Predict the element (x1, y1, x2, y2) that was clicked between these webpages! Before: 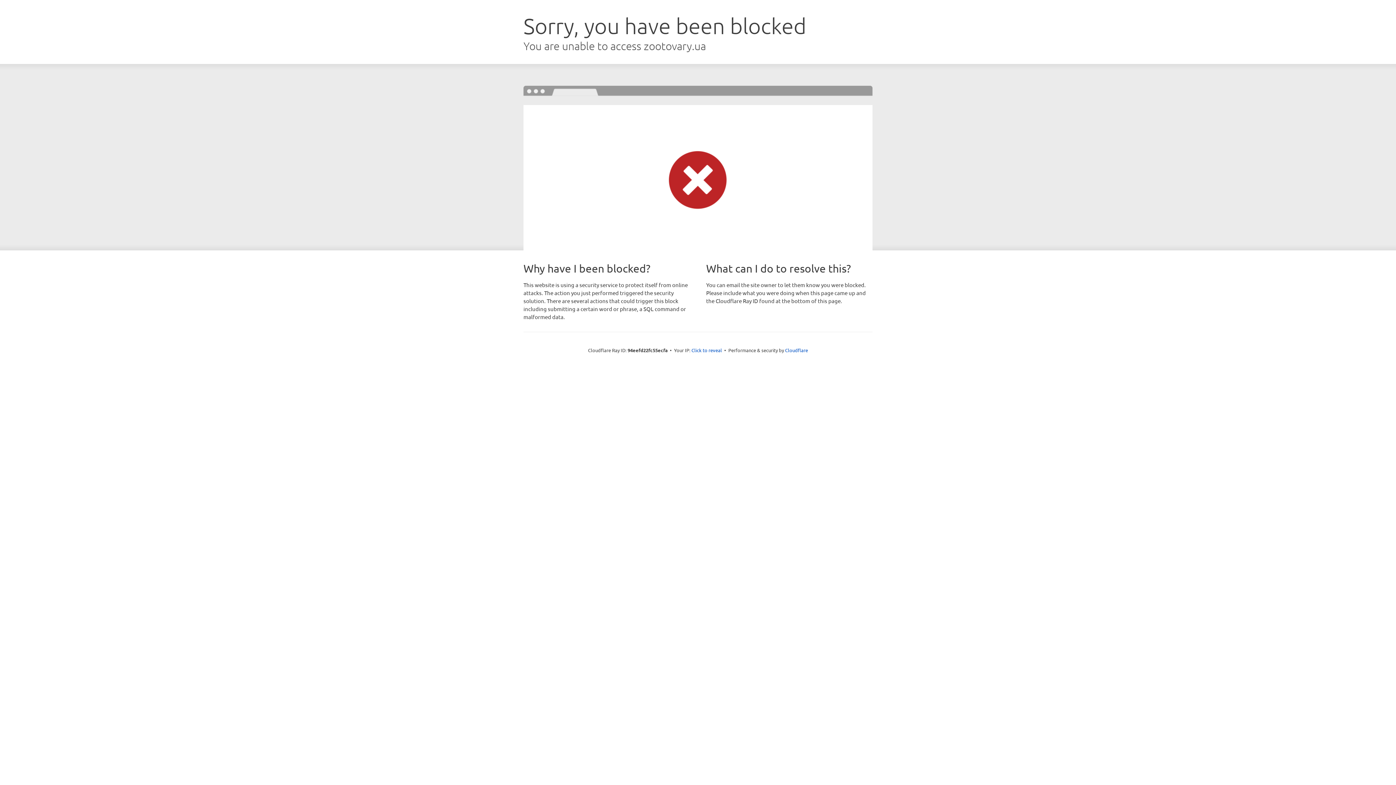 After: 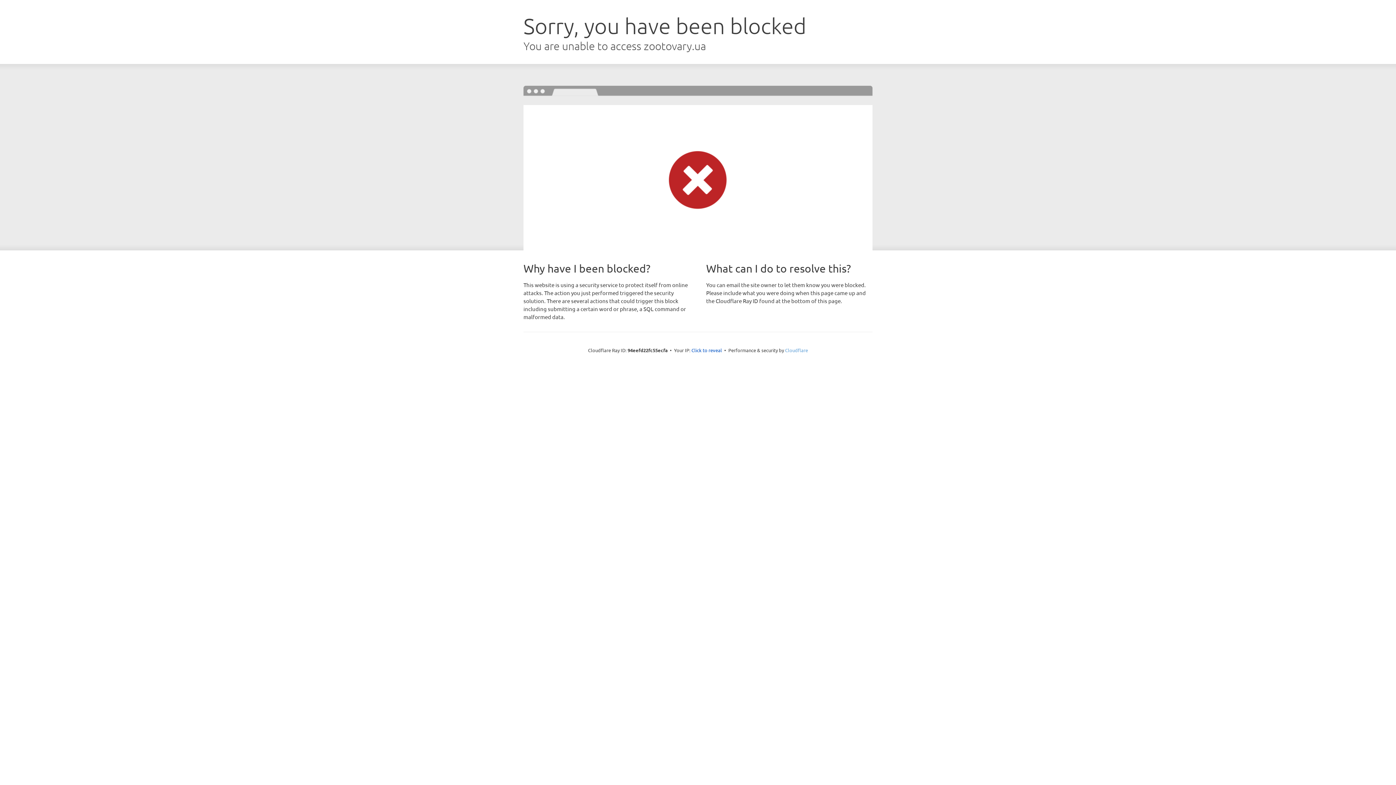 Action: bbox: (785, 347, 808, 353) label: Cloudflare